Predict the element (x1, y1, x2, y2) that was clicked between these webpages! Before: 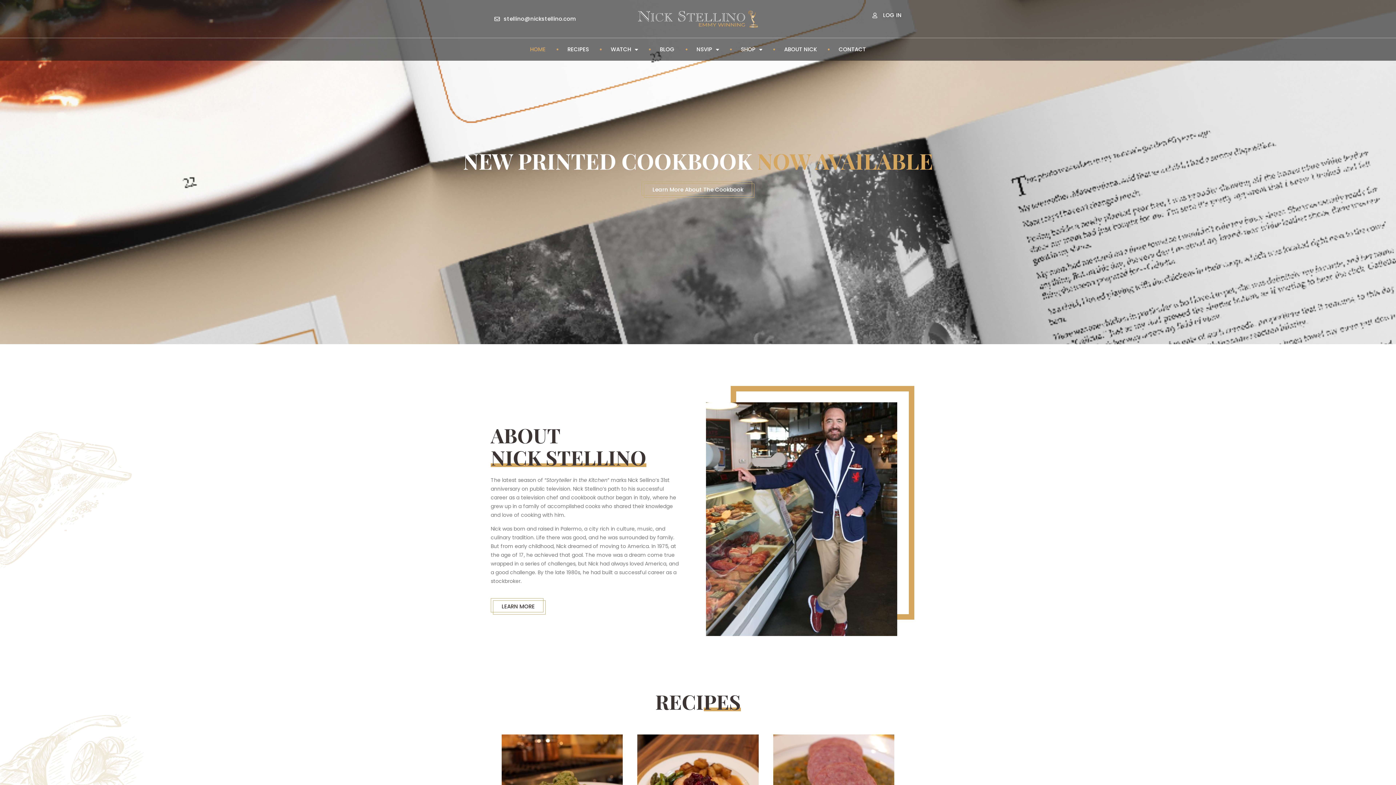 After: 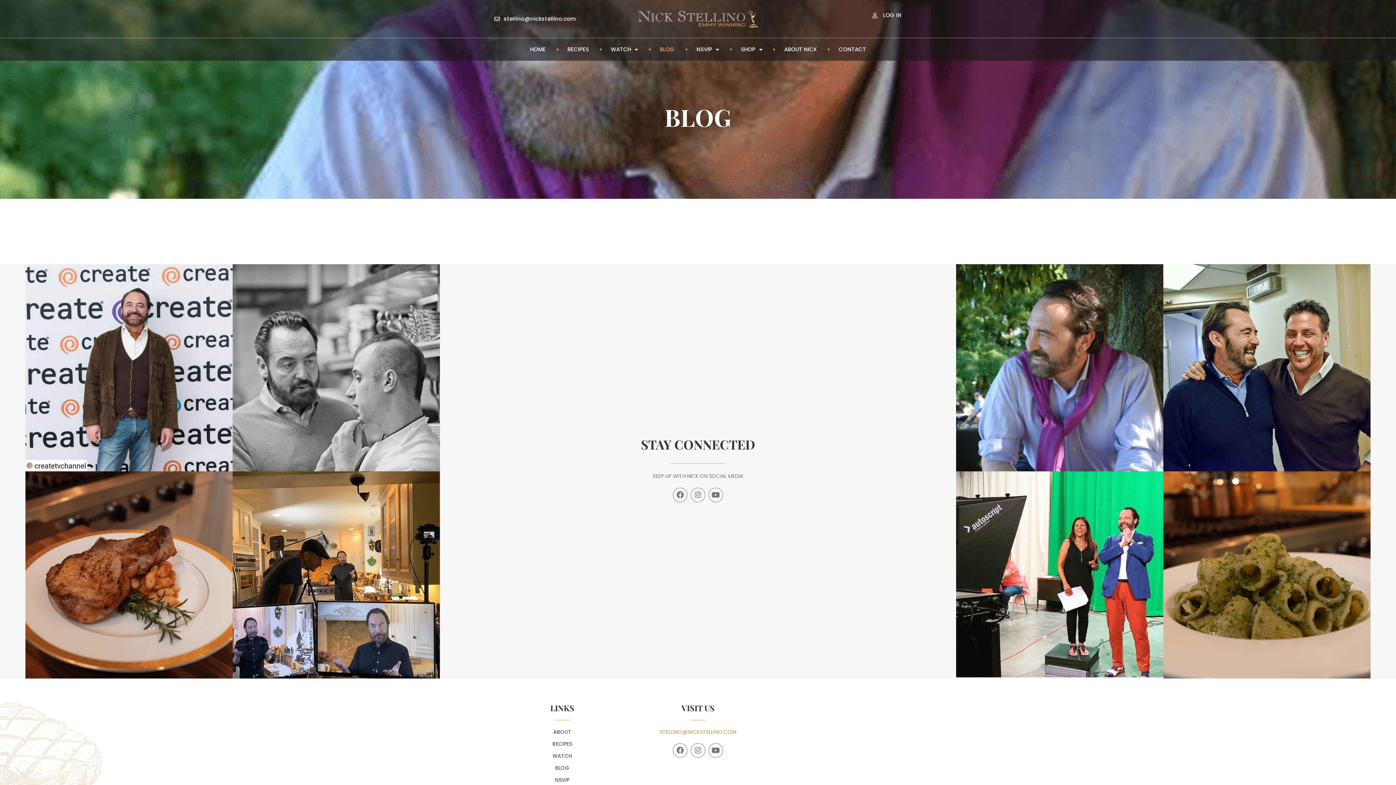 Action: bbox: (649, 40, 685, 58) label: BLOG